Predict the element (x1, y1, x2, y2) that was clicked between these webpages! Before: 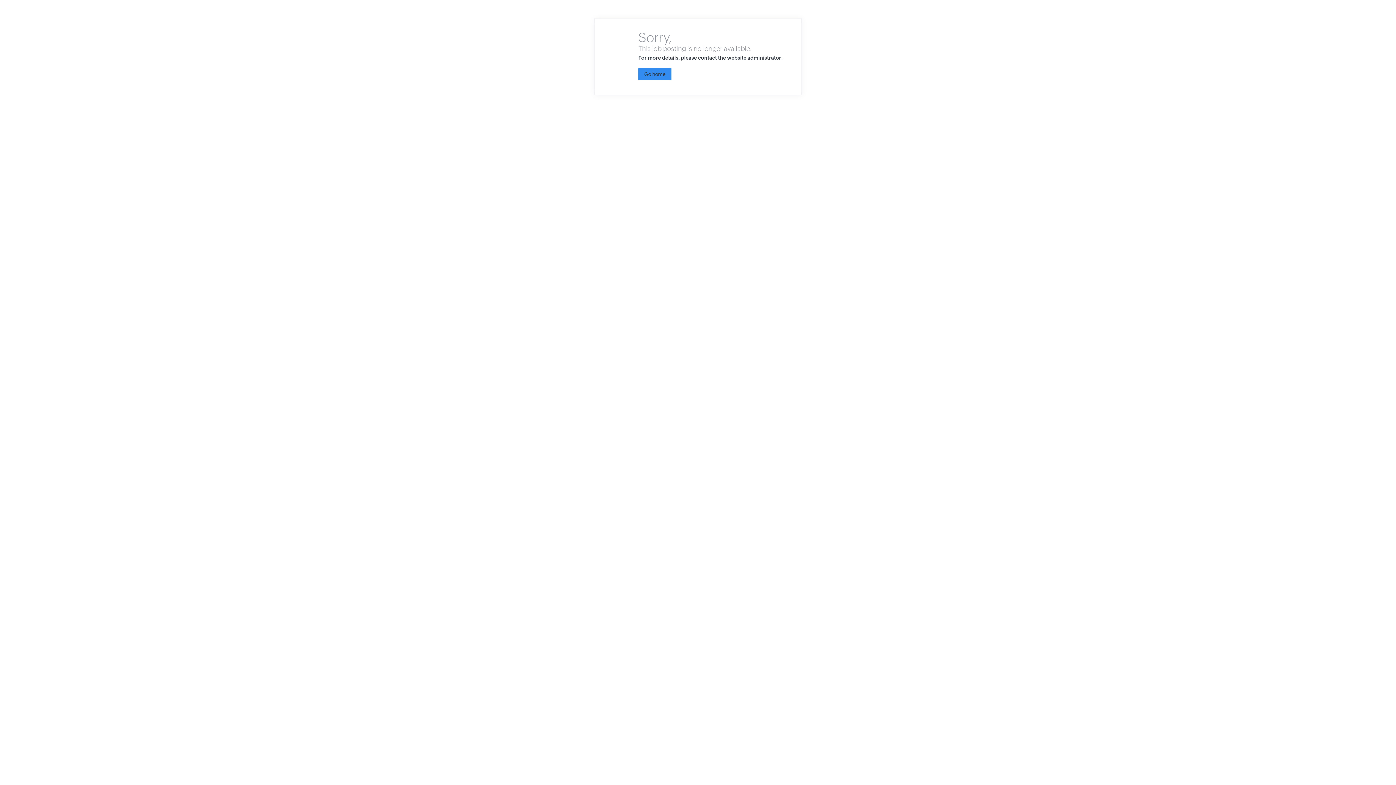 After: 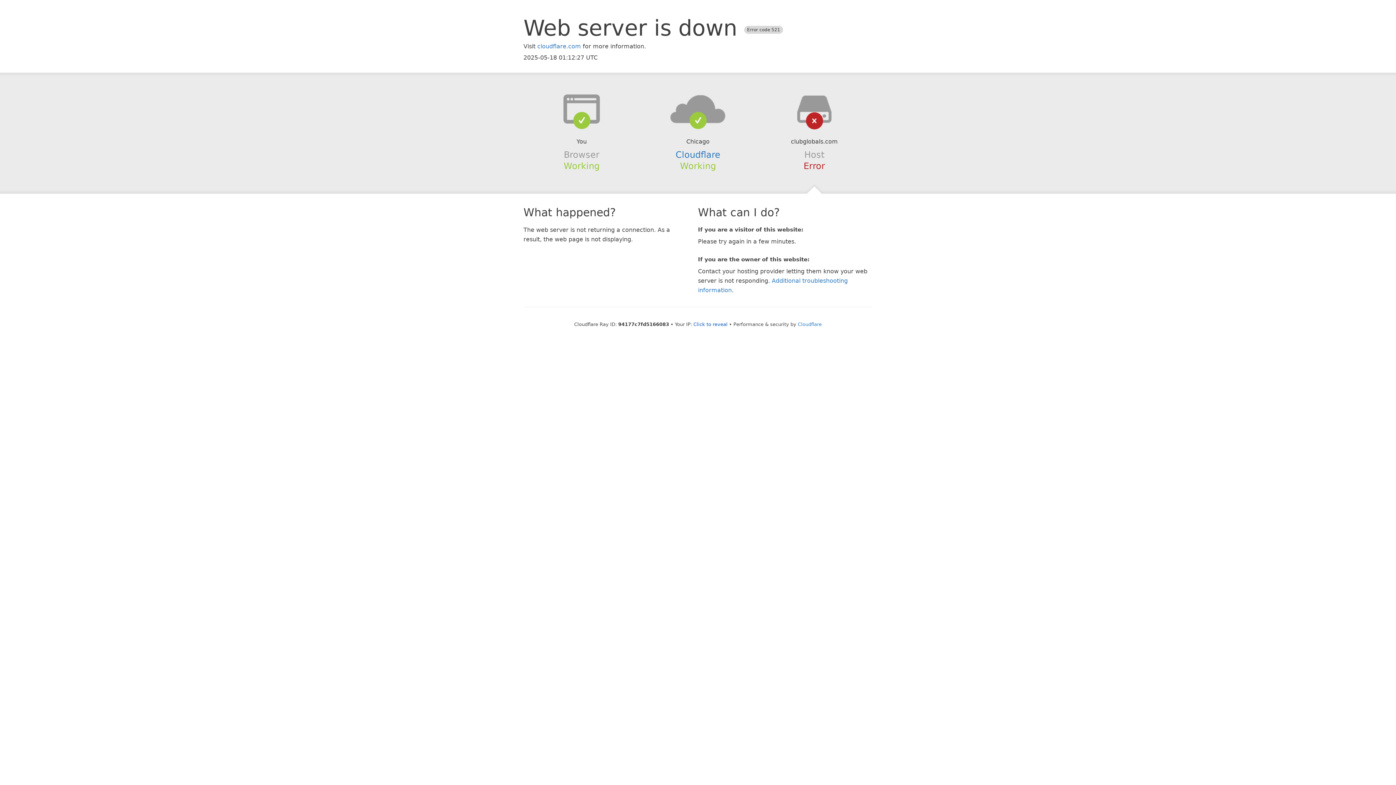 Action: bbox: (638, 68, 671, 80) label: Go home